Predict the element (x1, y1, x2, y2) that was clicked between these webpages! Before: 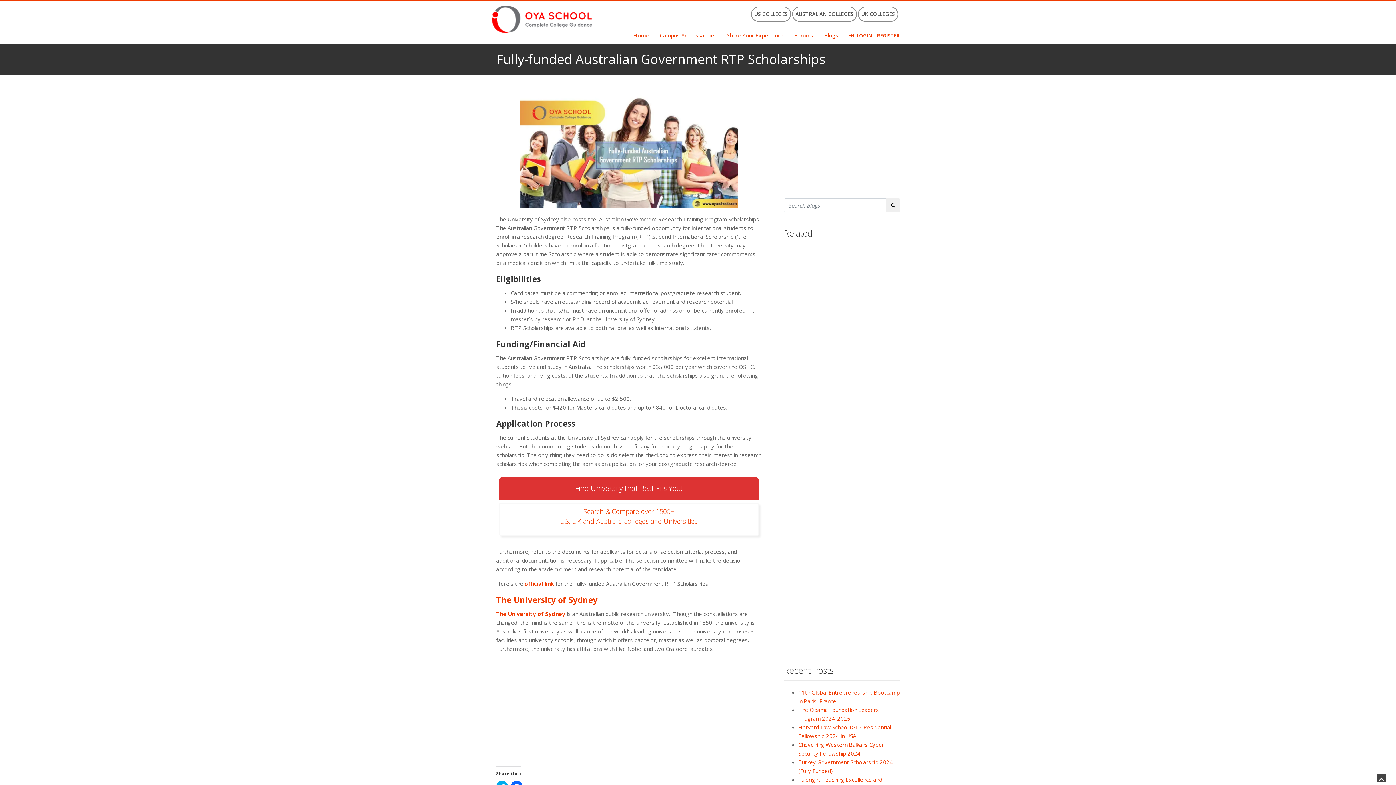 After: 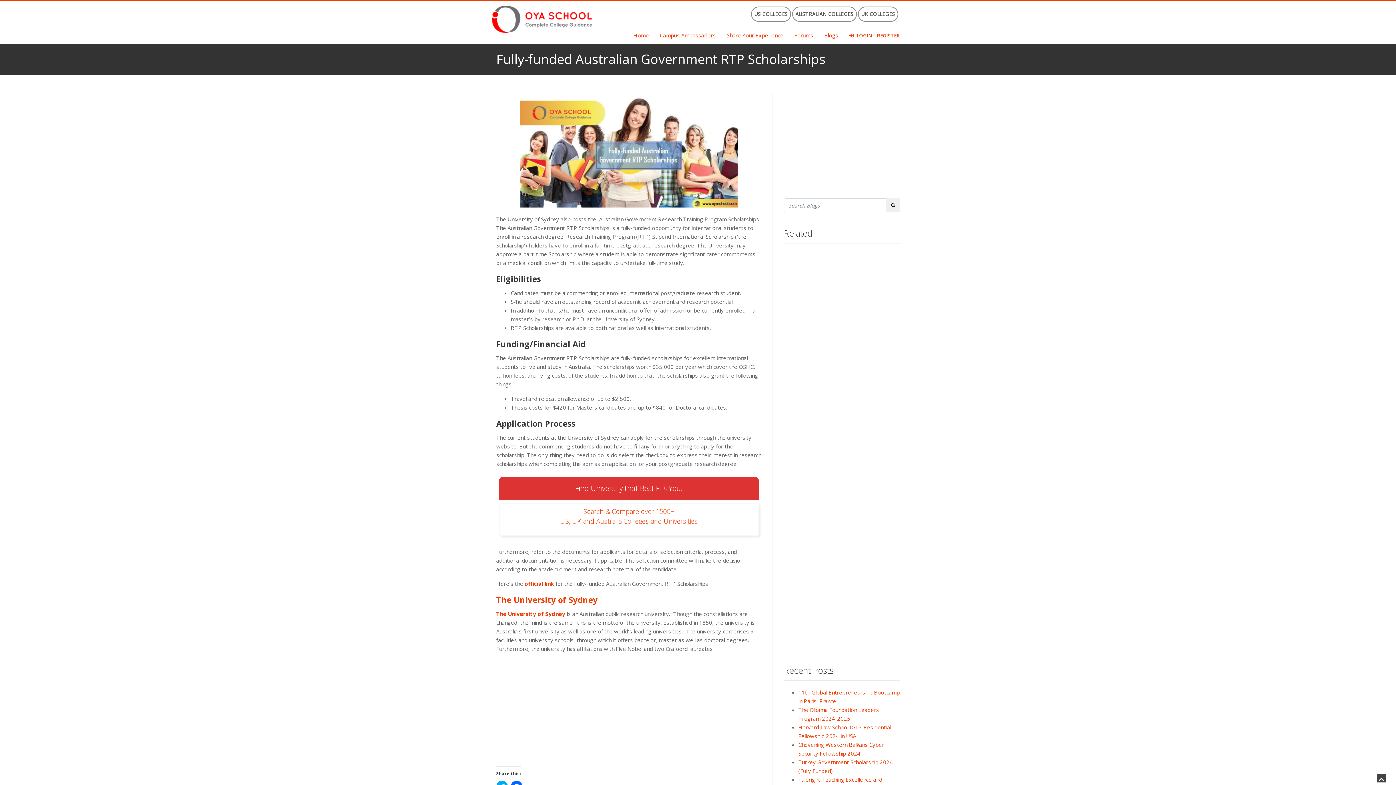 Action: label: The University of Sydney bbox: (496, 594, 597, 605)